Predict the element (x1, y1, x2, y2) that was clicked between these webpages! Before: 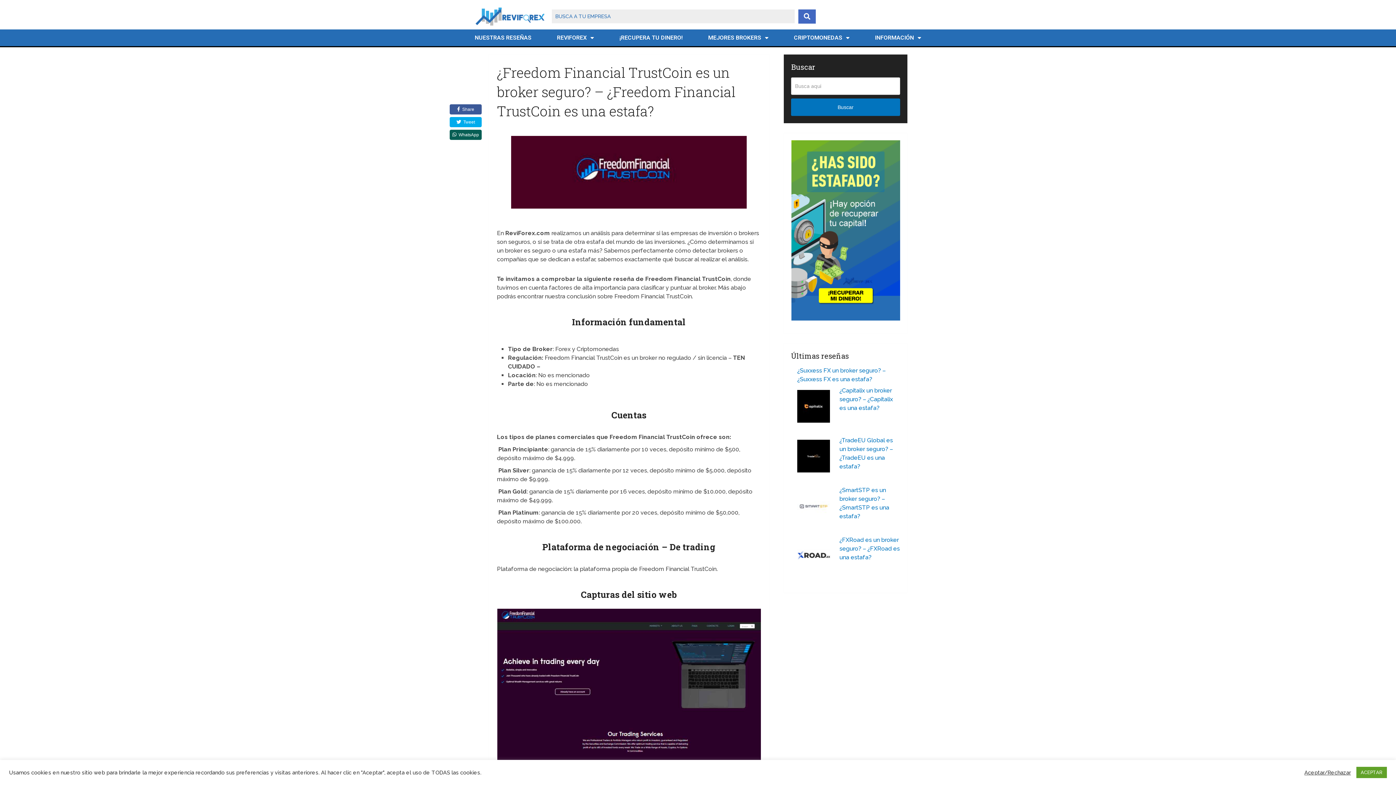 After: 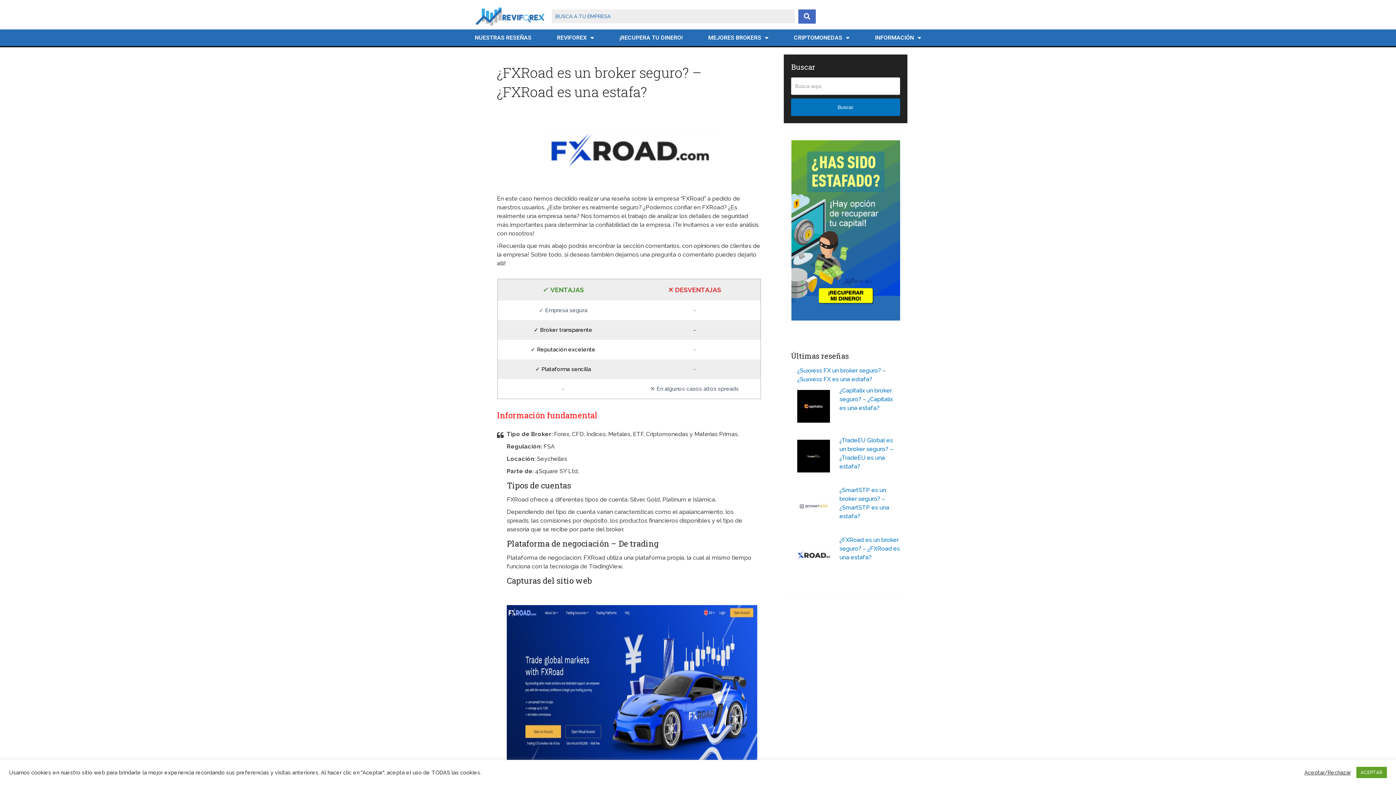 Action: bbox: (797, 537, 833, 575) label: ¿FXRoad es un broker seguro? – ¿FXRoad es una estafa?